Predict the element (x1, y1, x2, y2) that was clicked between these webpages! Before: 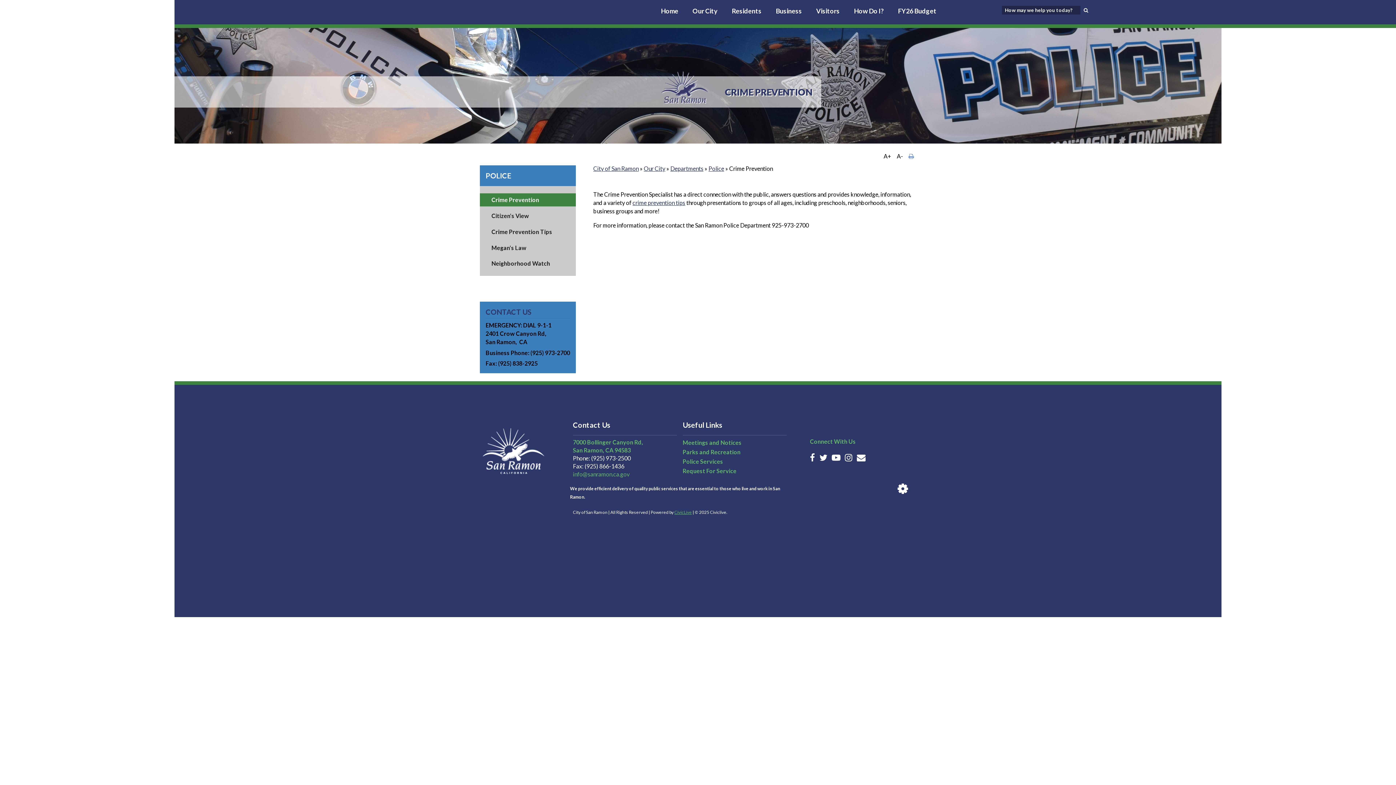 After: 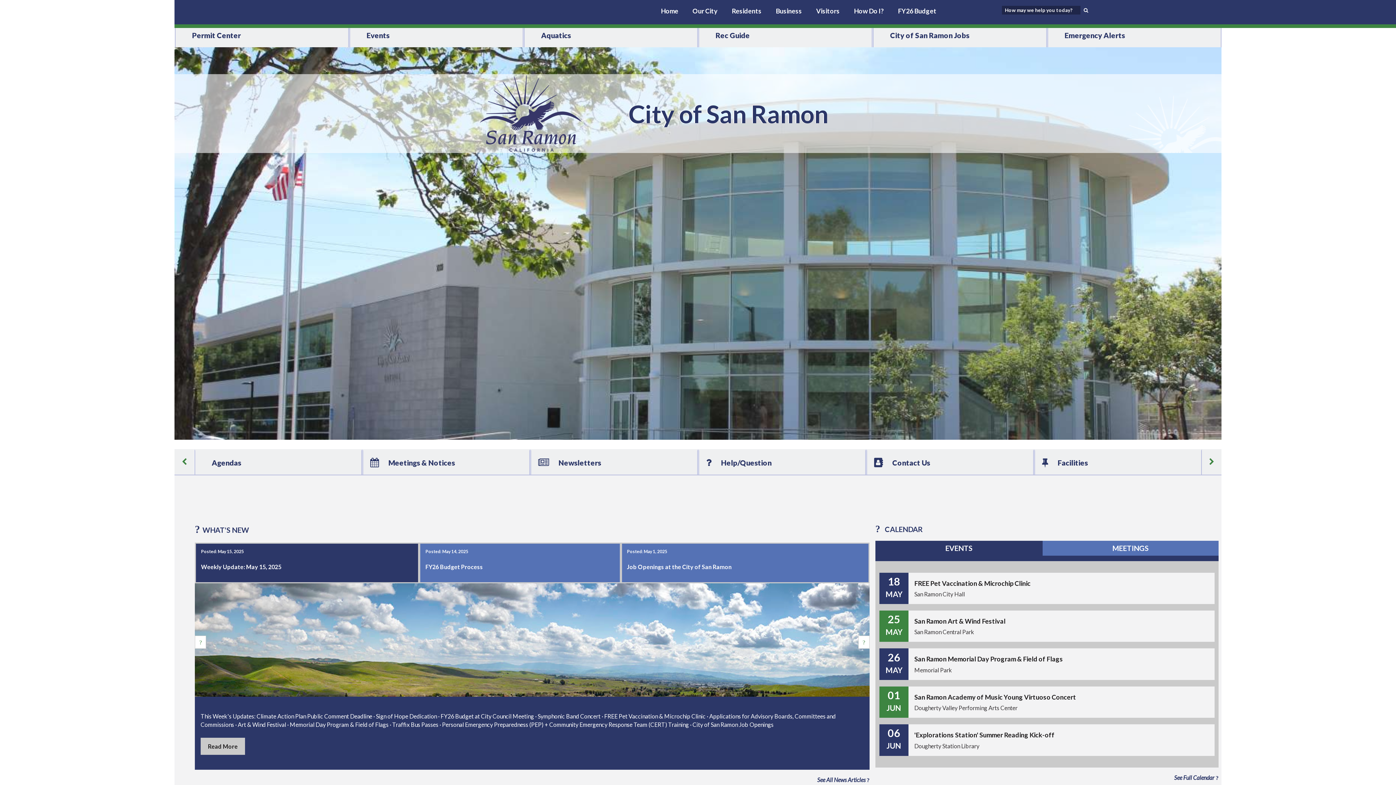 Action: bbox: (482, 476, 544, 483)